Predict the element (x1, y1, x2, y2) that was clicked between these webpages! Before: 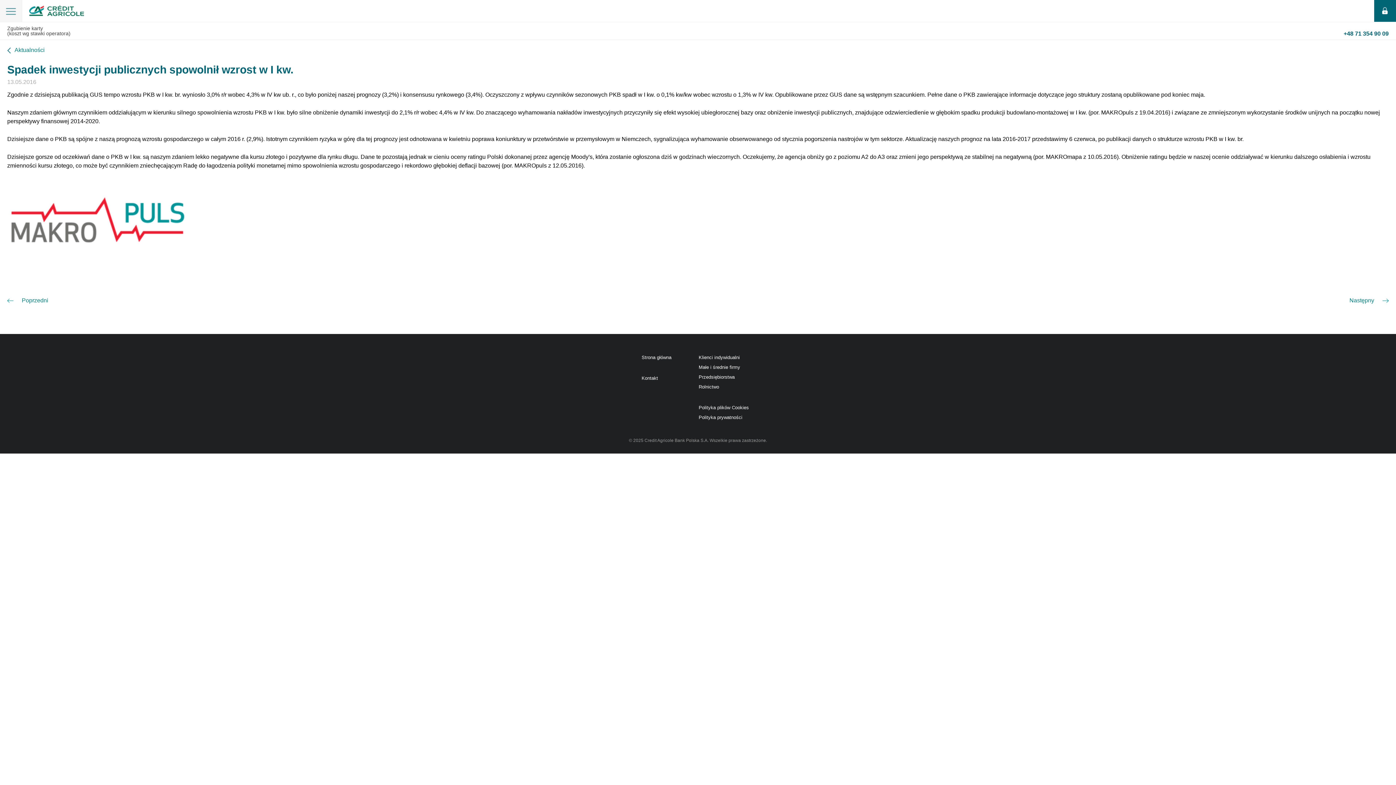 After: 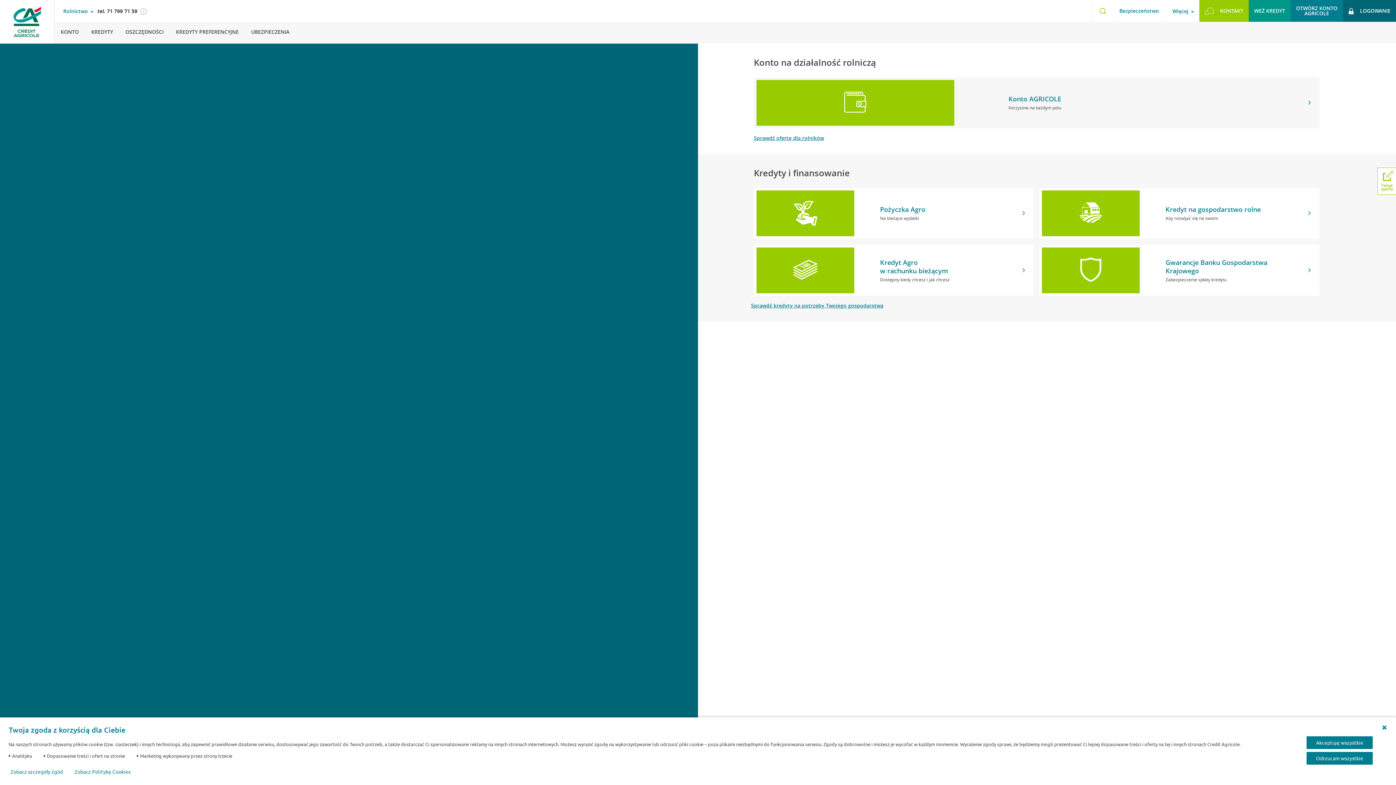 Action: label: Rolnictwo bbox: (698, 384, 724, 390)